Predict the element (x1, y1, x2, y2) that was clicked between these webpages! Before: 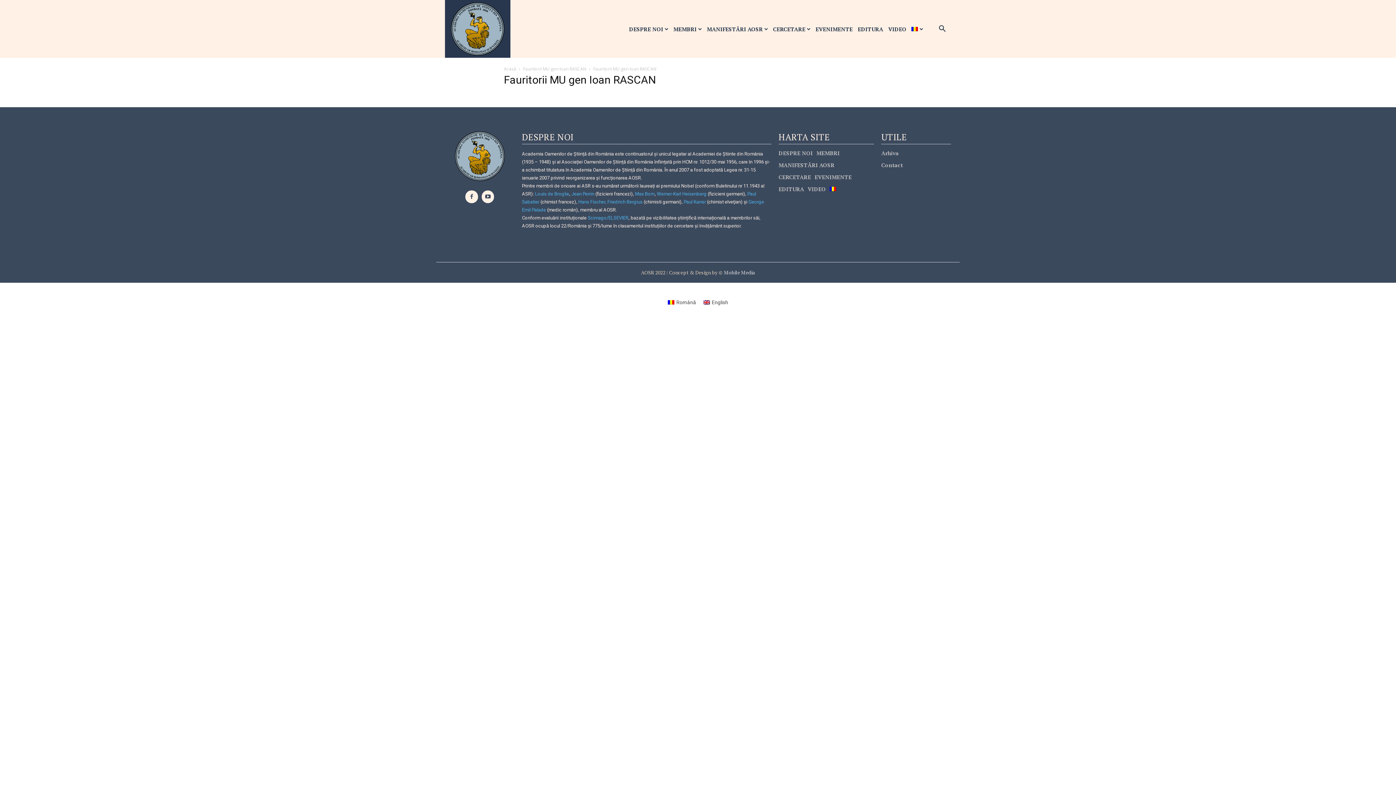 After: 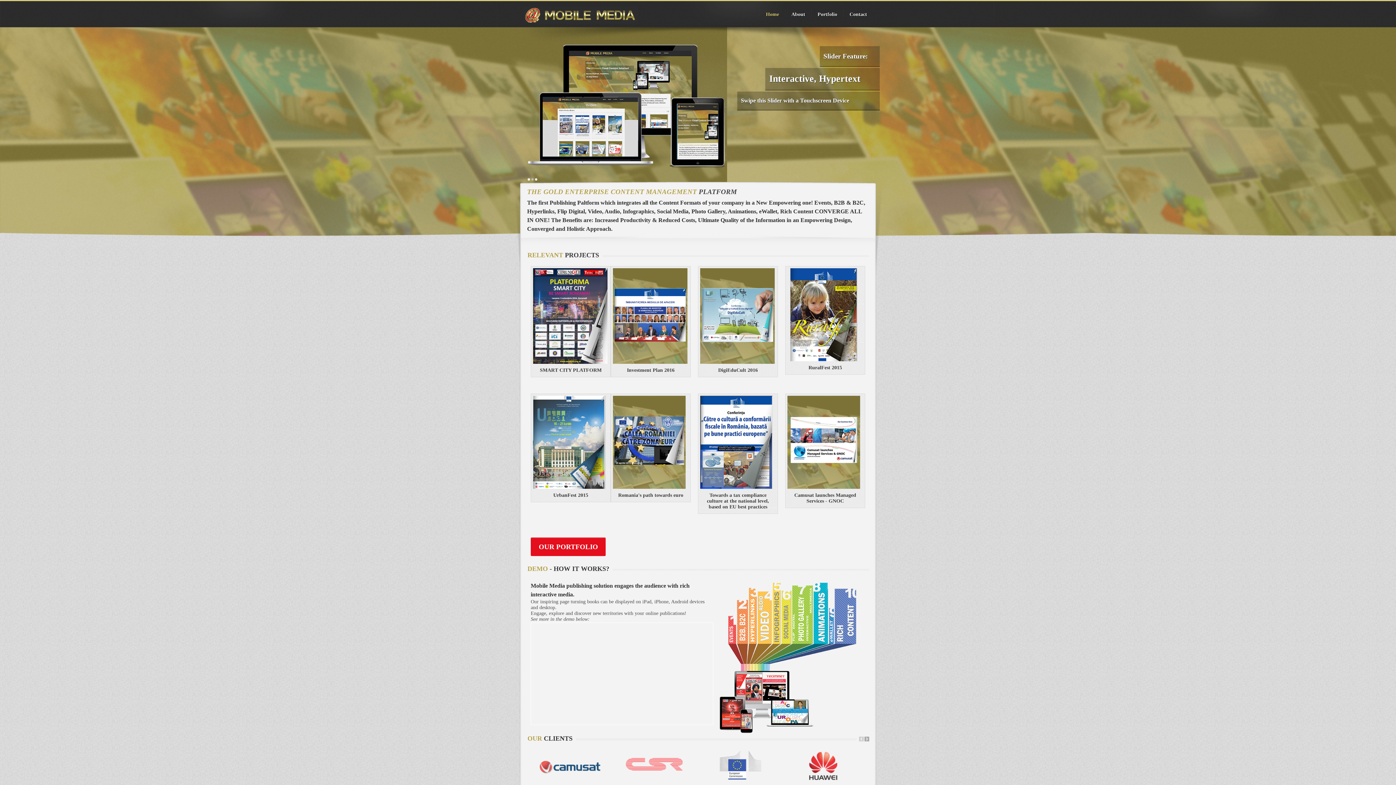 Action: bbox: (664, 293, 699, 297)